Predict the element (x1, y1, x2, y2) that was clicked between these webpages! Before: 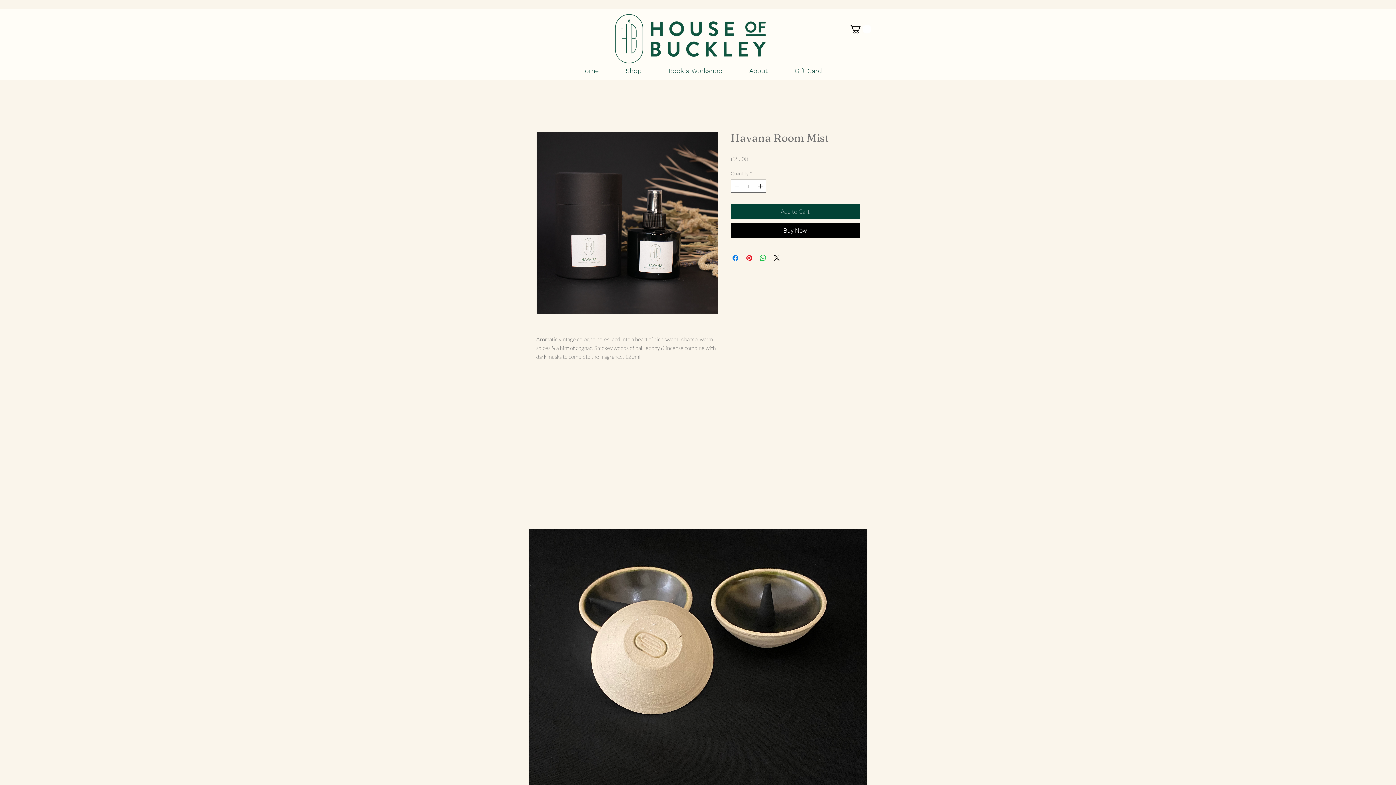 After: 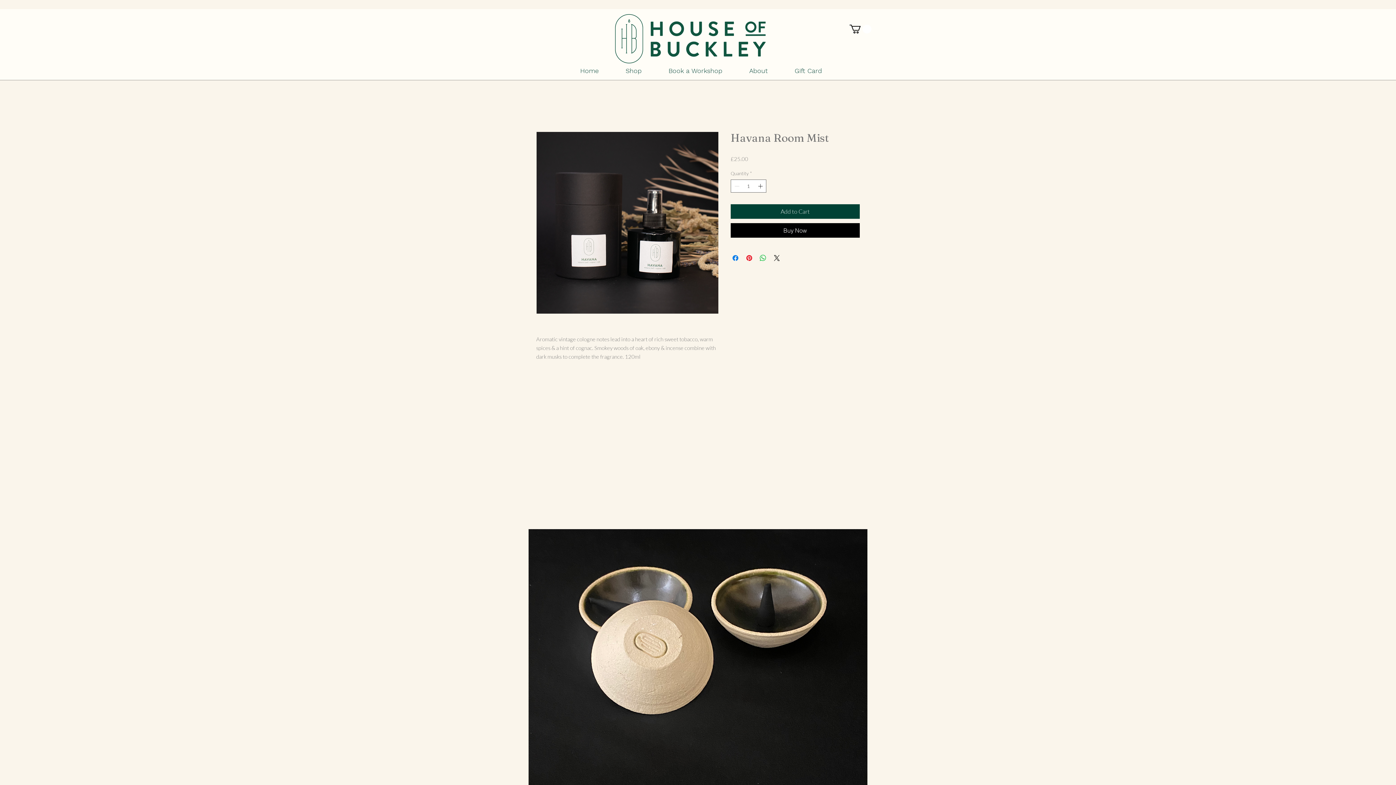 Action: bbox: (849, 24, 871, 33)